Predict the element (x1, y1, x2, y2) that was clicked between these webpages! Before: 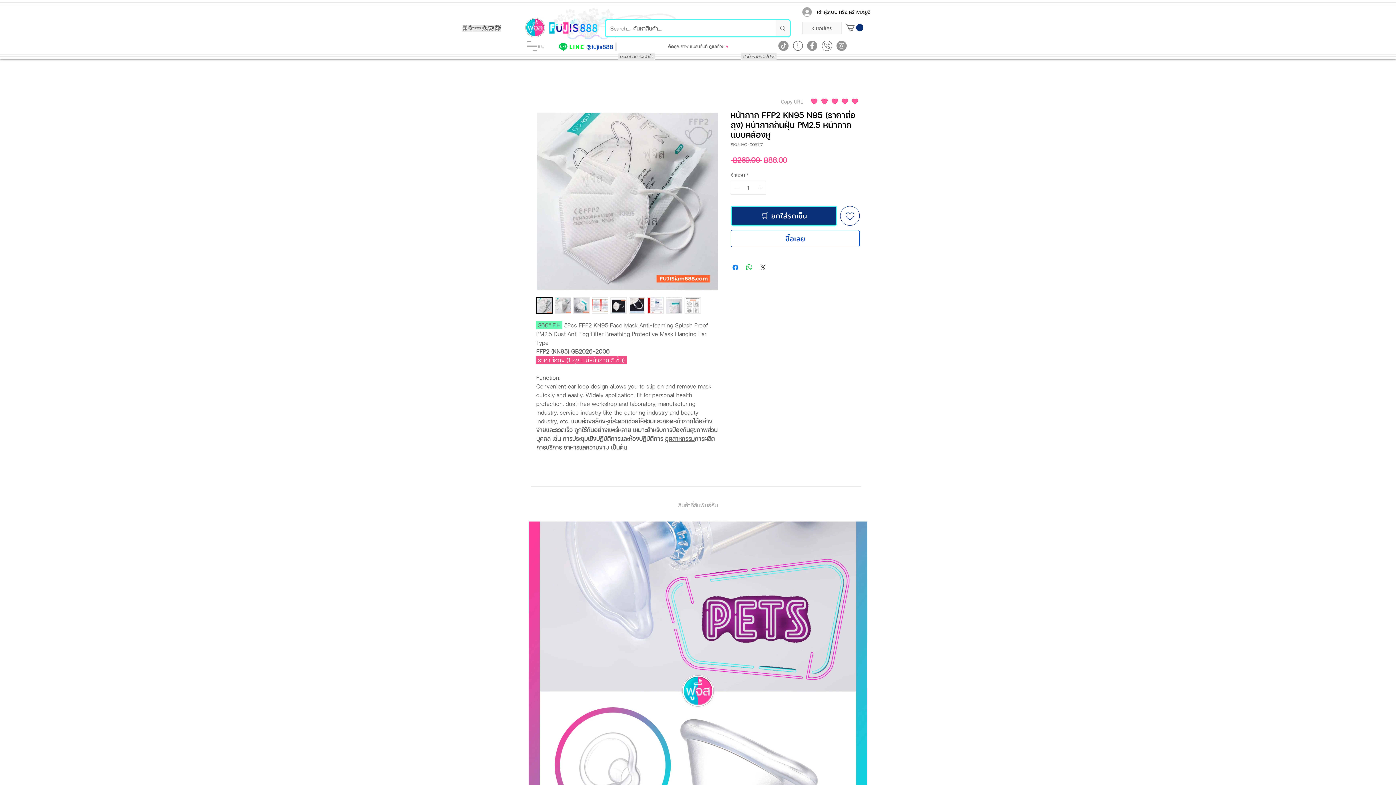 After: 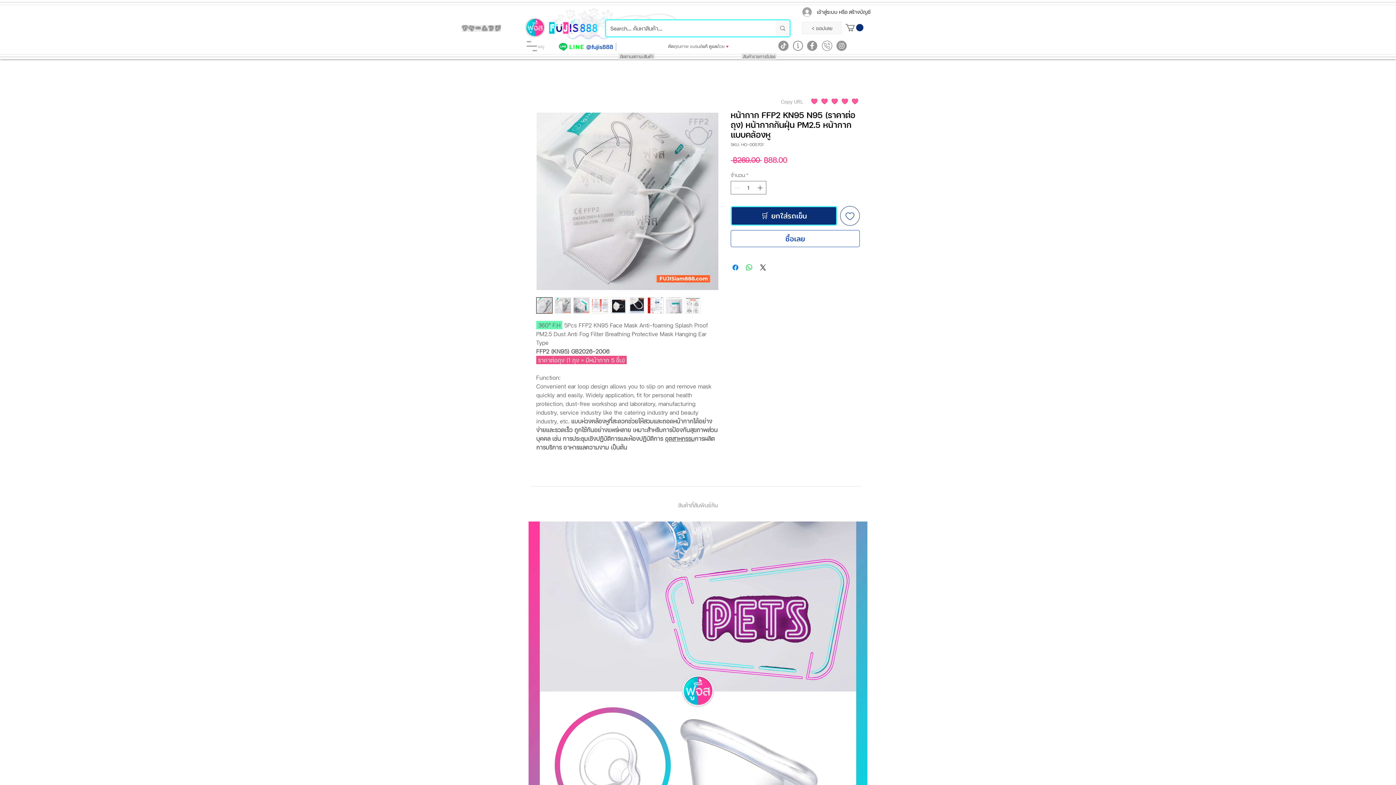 Action: bbox: (573, 297, 589, 313)